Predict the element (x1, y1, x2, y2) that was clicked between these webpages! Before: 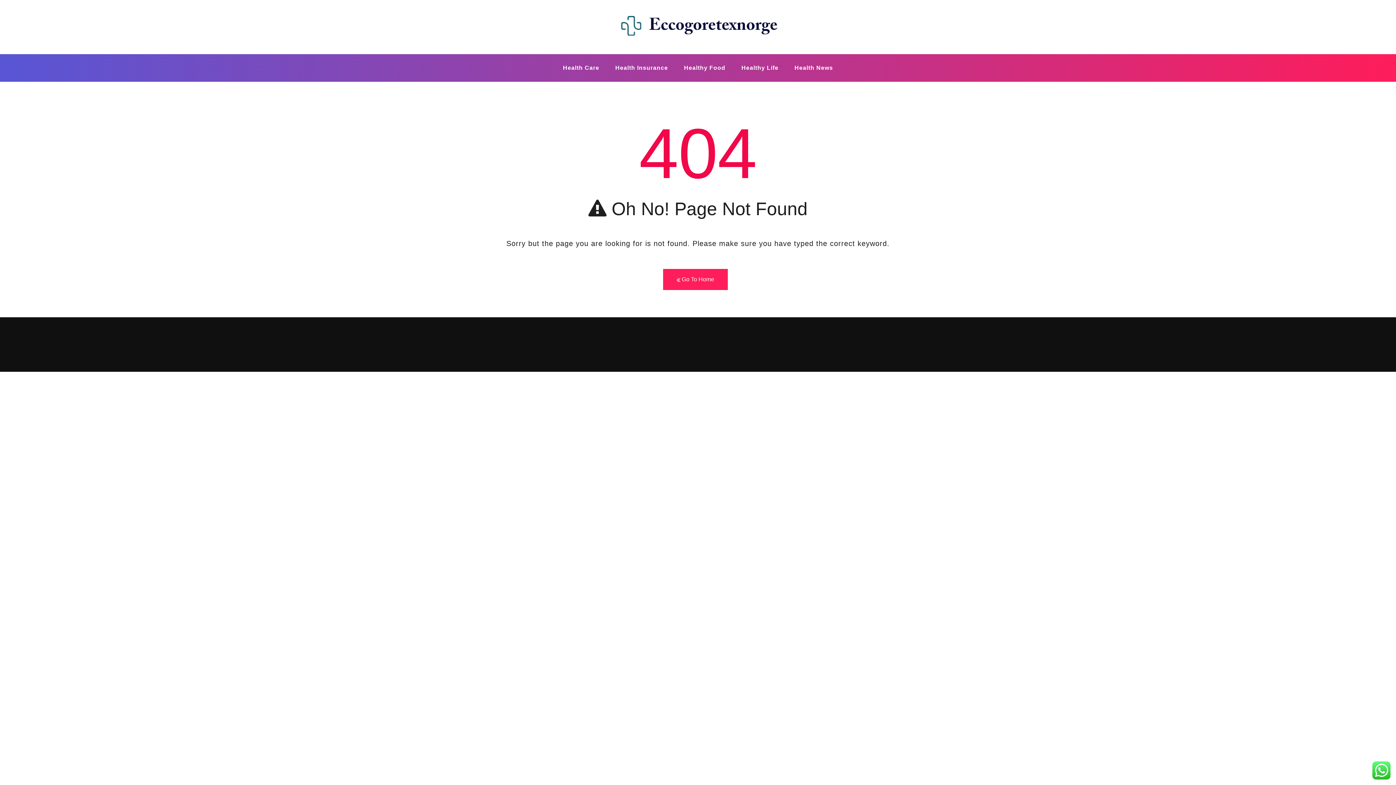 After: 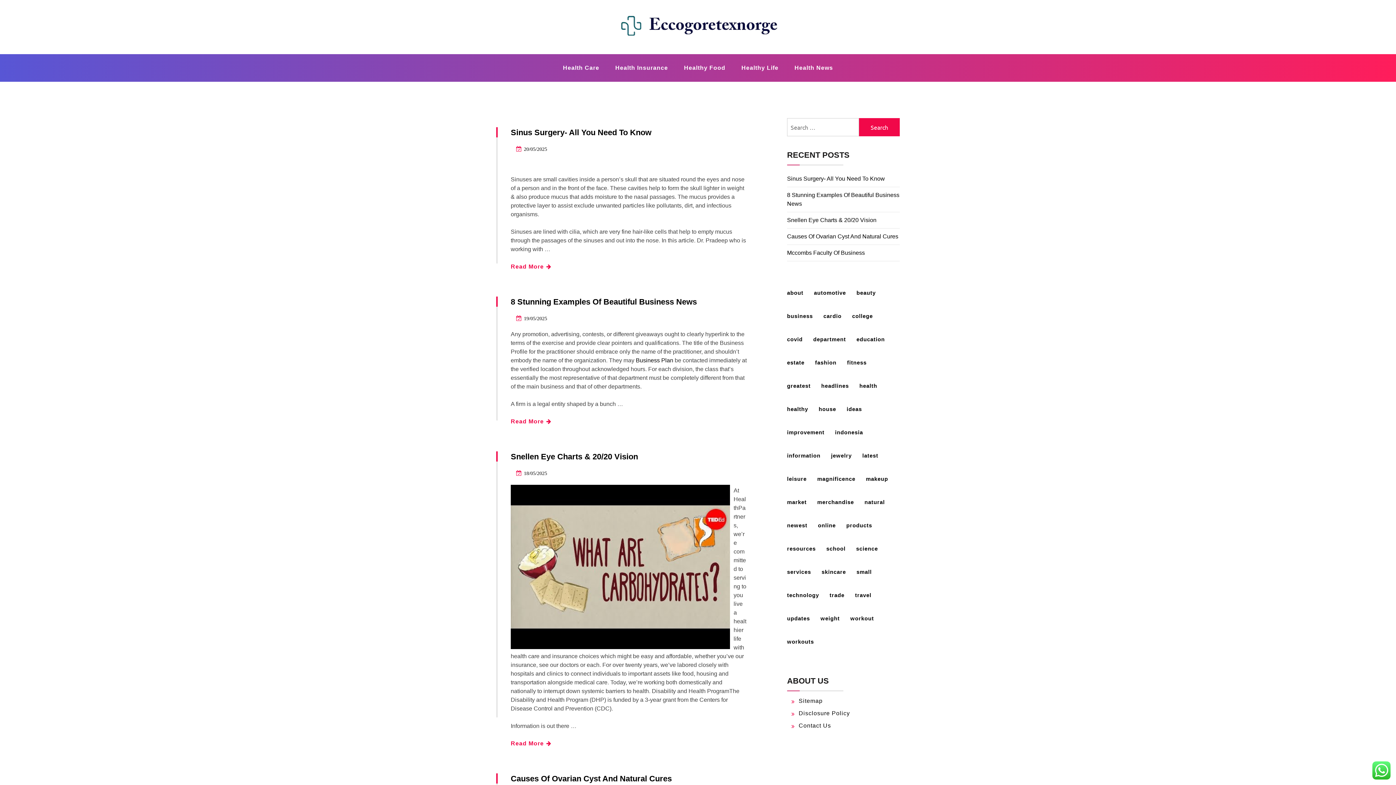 Action: bbox: (663, 269, 727, 290) label:  Go To Home